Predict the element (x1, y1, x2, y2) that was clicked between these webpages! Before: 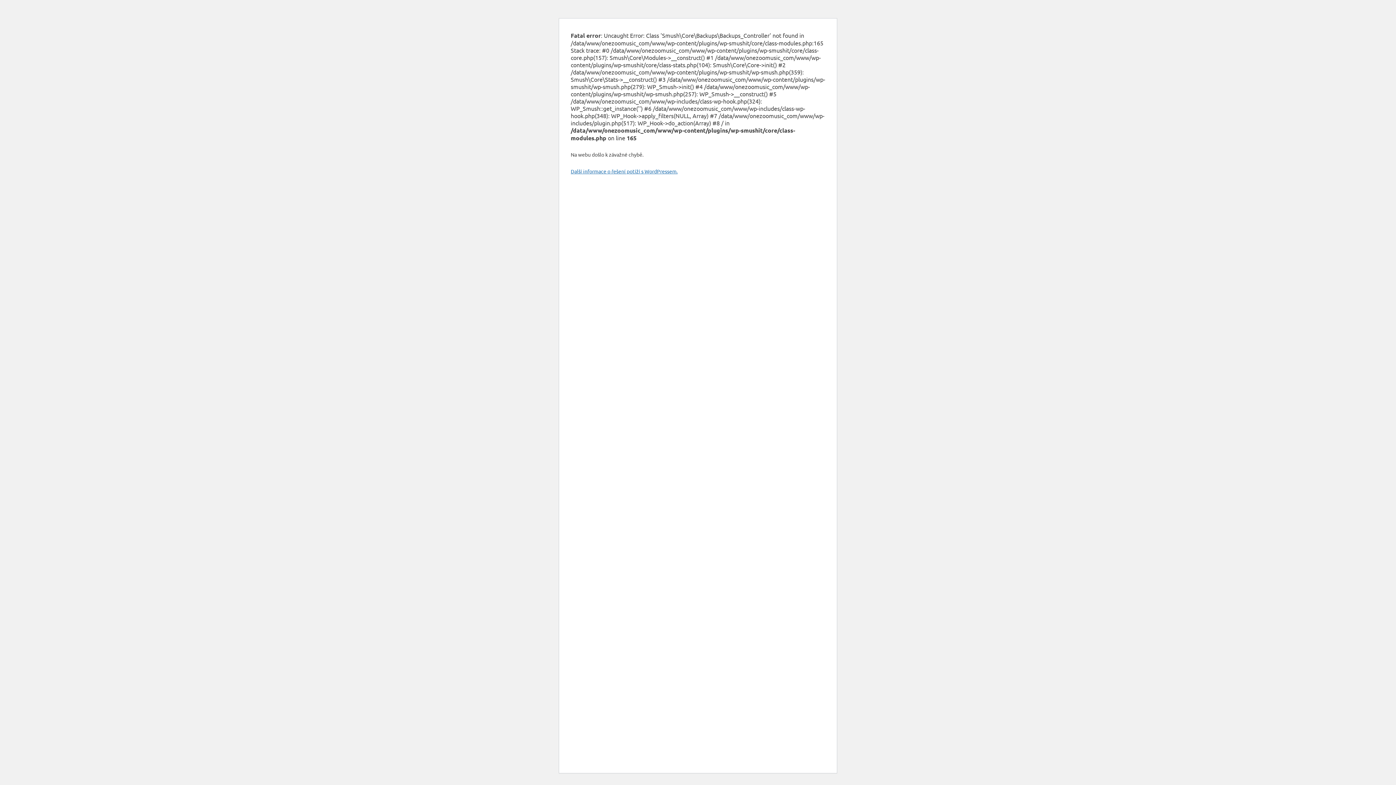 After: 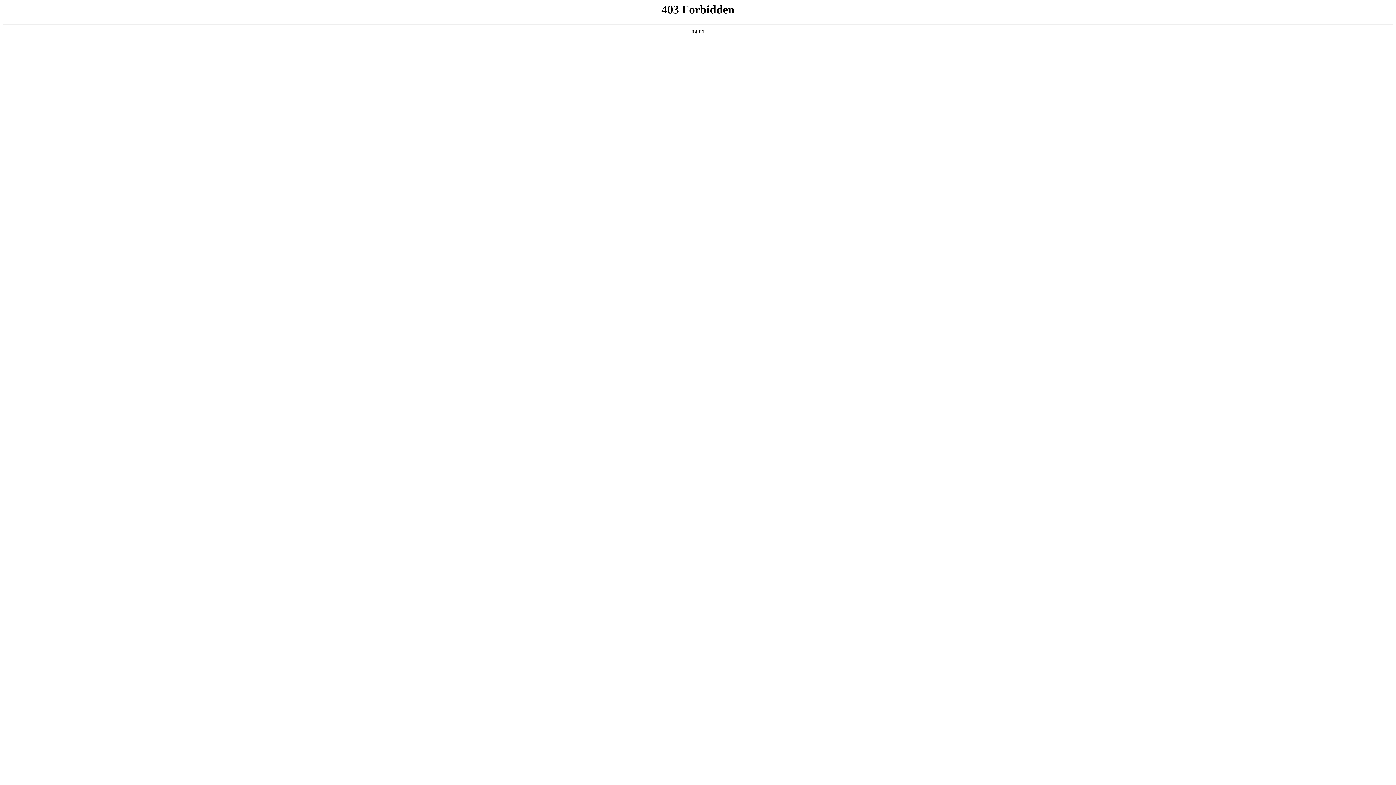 Action: label: Další informace o řešení potíží s WordPressem. bbox: (570, 168, 677, 174)